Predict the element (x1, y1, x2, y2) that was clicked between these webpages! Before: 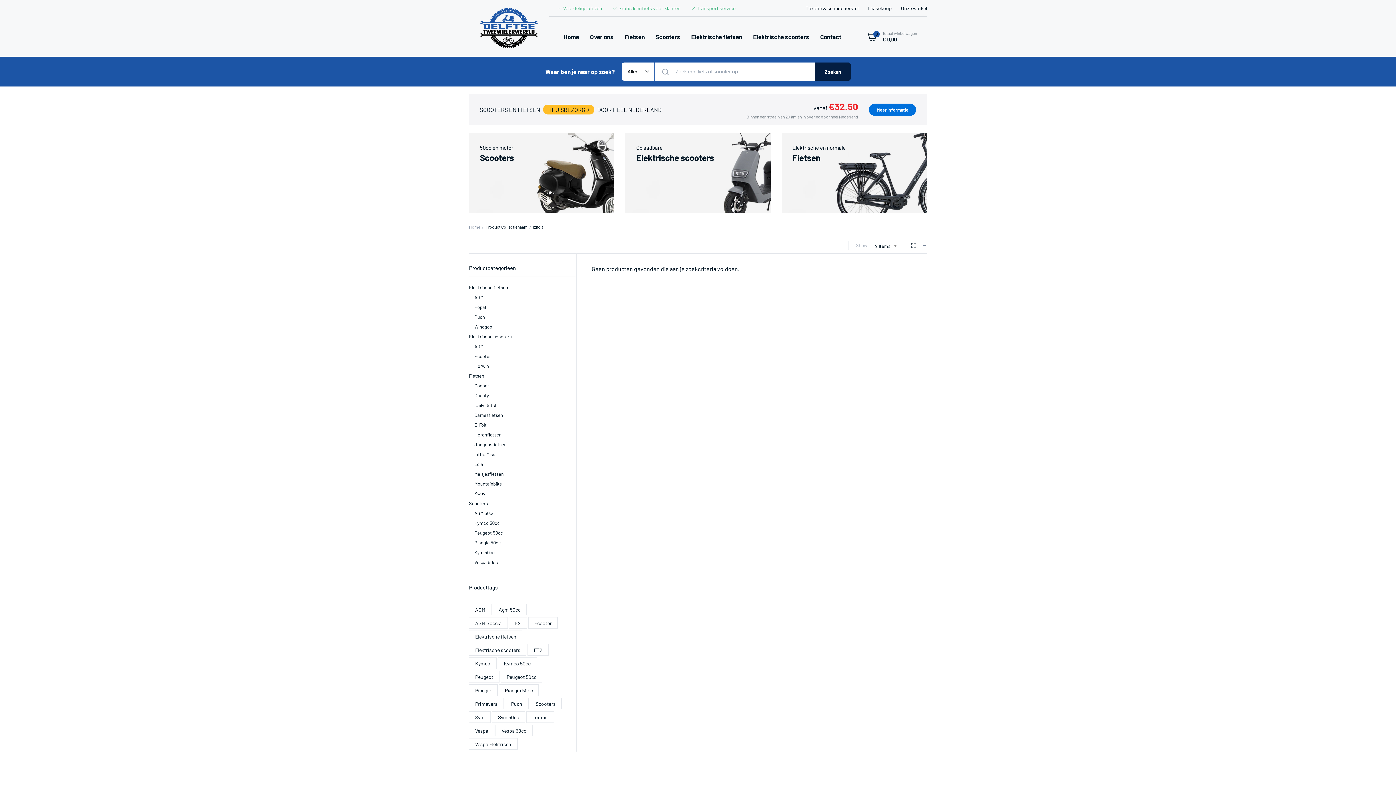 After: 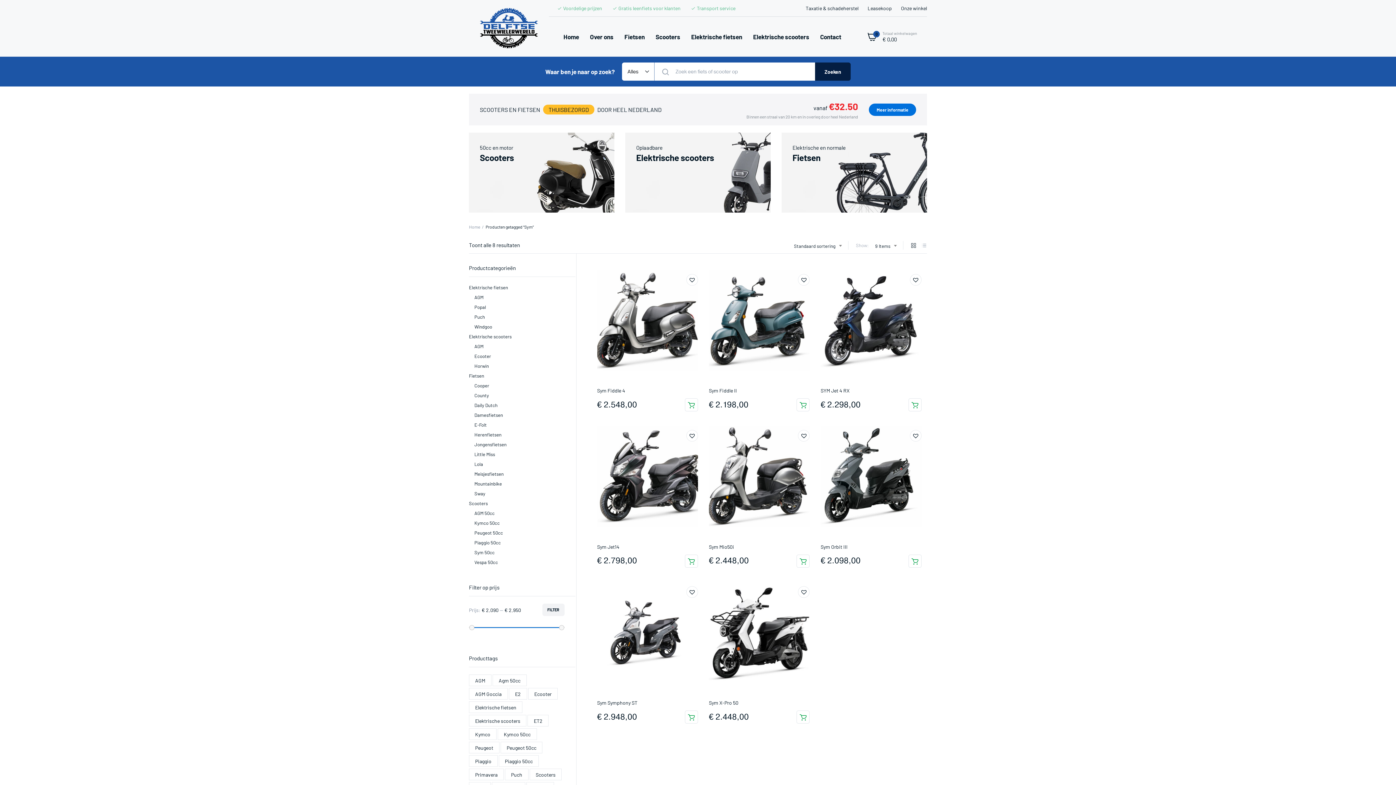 Action: label: Sym (8 items) bbox: (469, 711, 490, 723)